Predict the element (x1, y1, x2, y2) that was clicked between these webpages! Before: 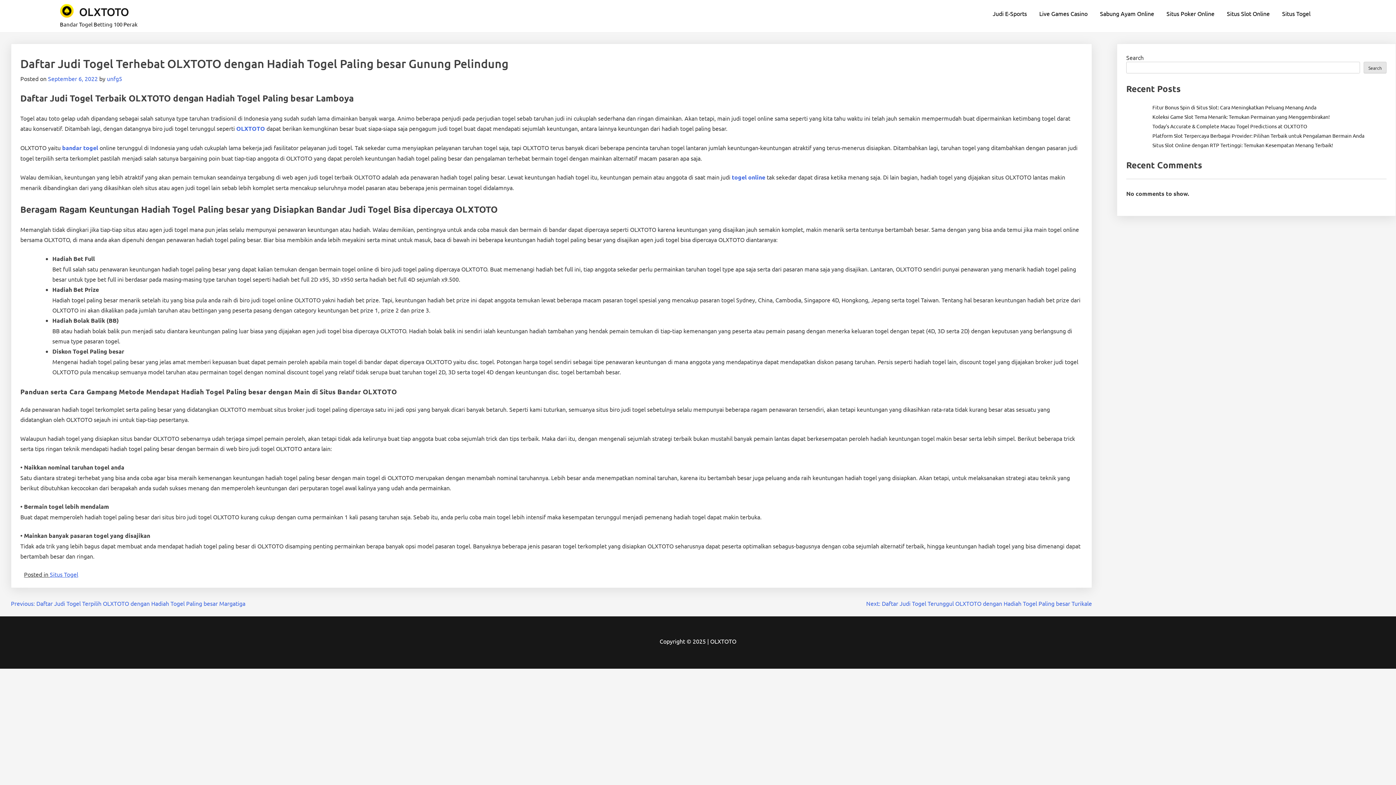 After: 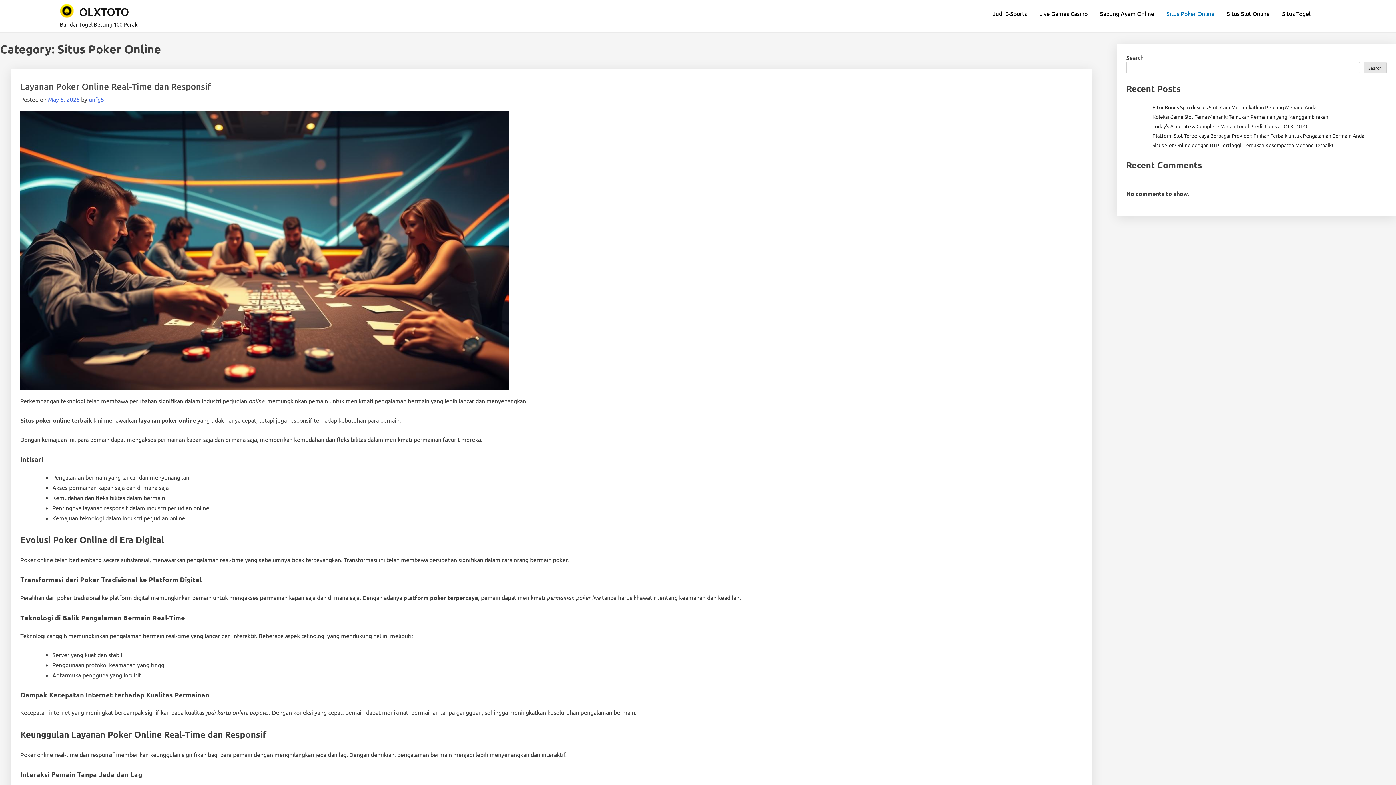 Action: label: Situs Poker Online bbox: (1161, 5, 1220, 21)